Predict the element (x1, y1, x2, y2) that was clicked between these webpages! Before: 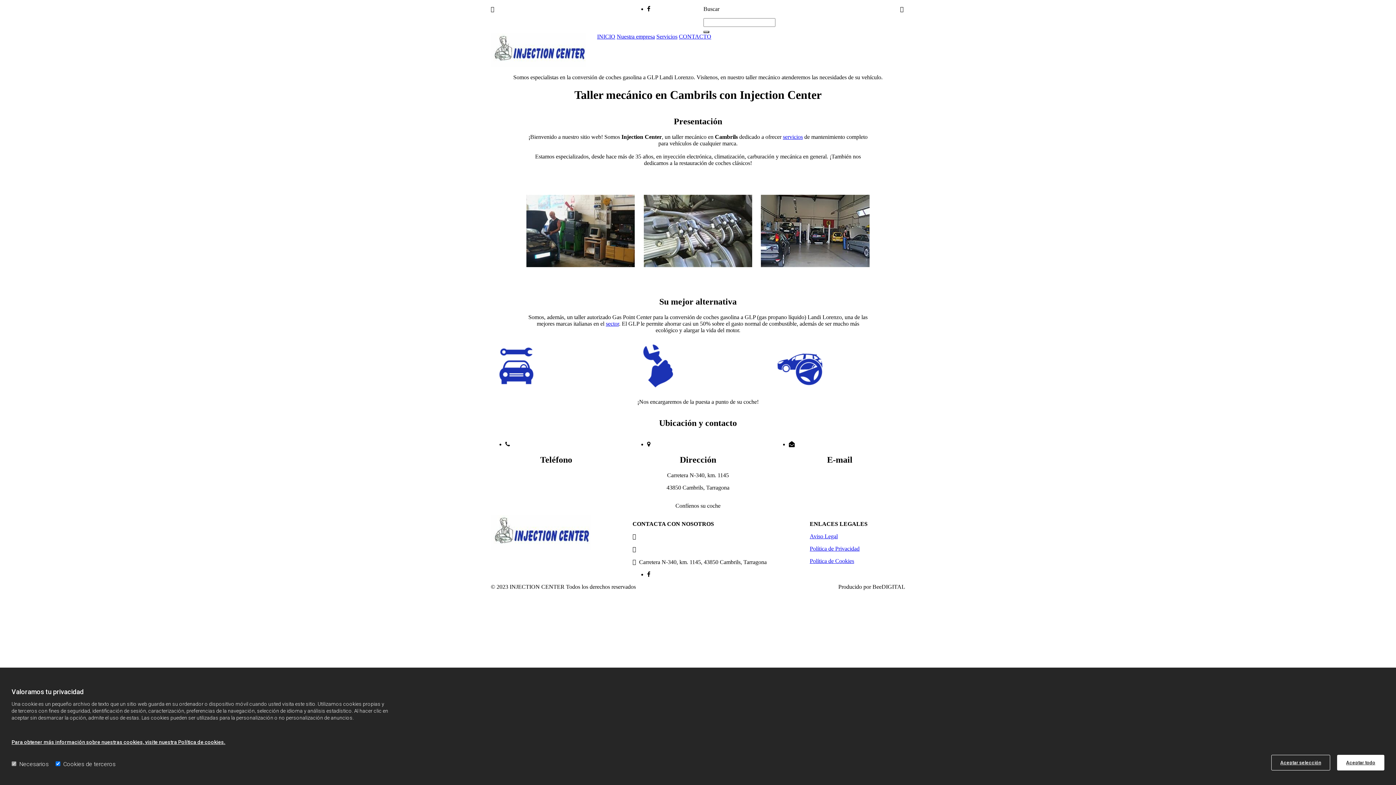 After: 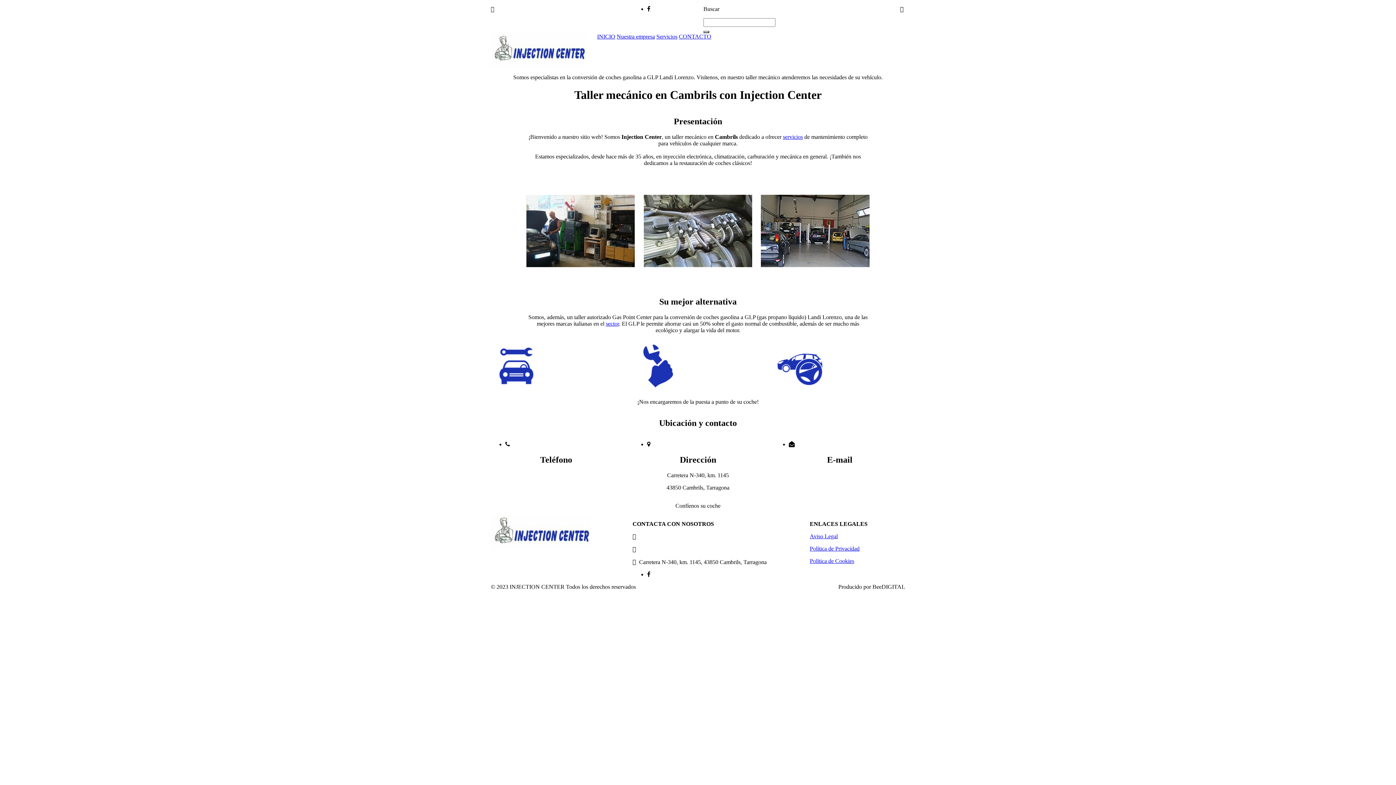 Action: bbox: (490, 544, 590, 551)